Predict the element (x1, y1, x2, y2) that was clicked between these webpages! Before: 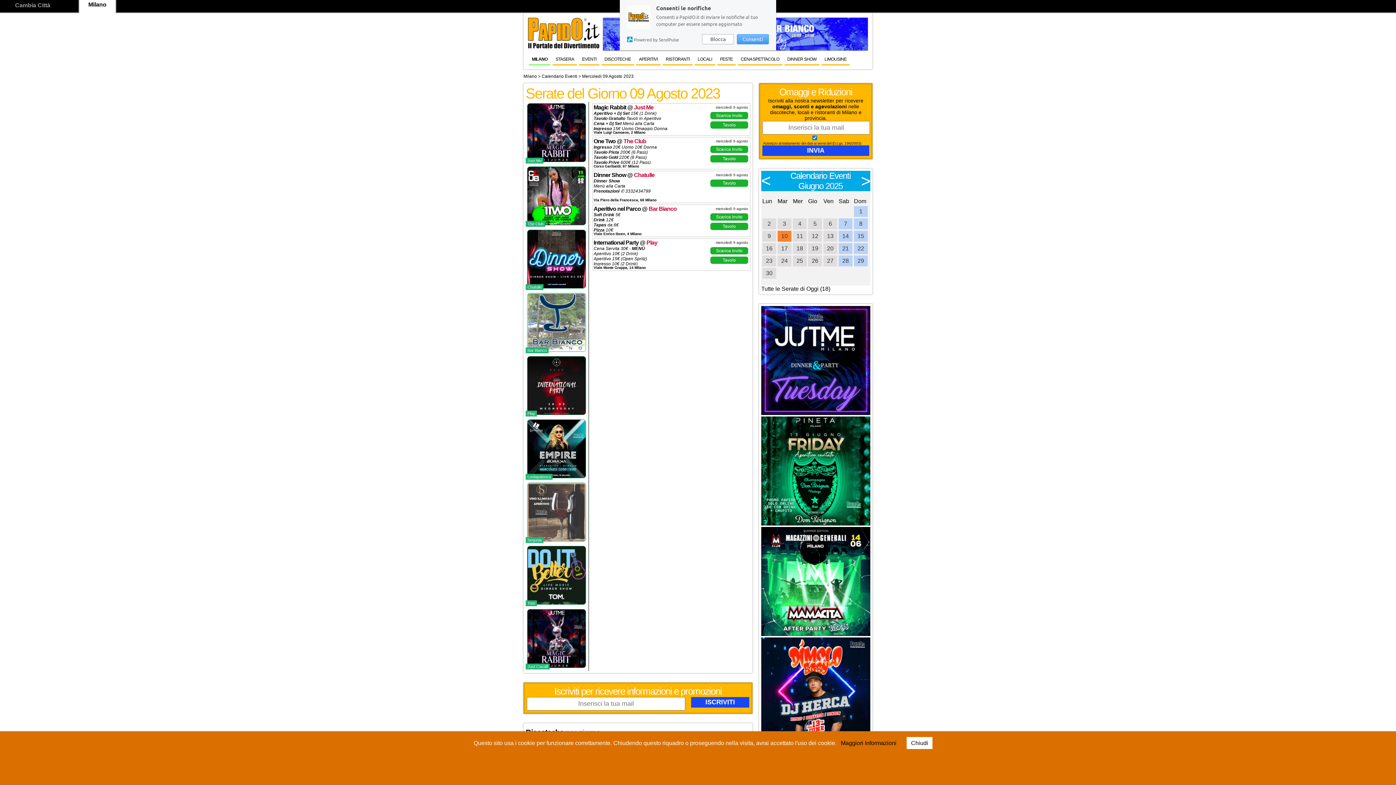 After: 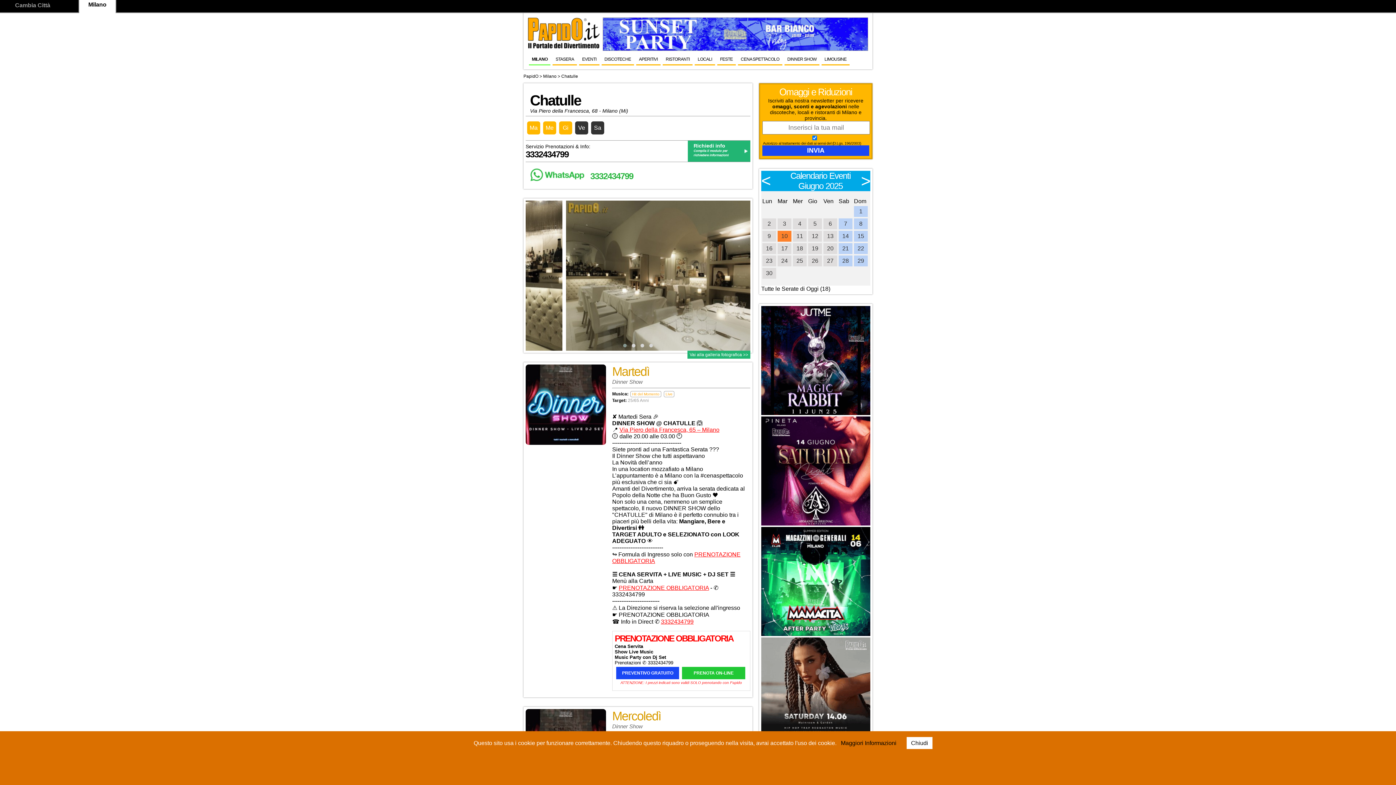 Action: label: Chatulle bbox: (634, 172, 654, 178)